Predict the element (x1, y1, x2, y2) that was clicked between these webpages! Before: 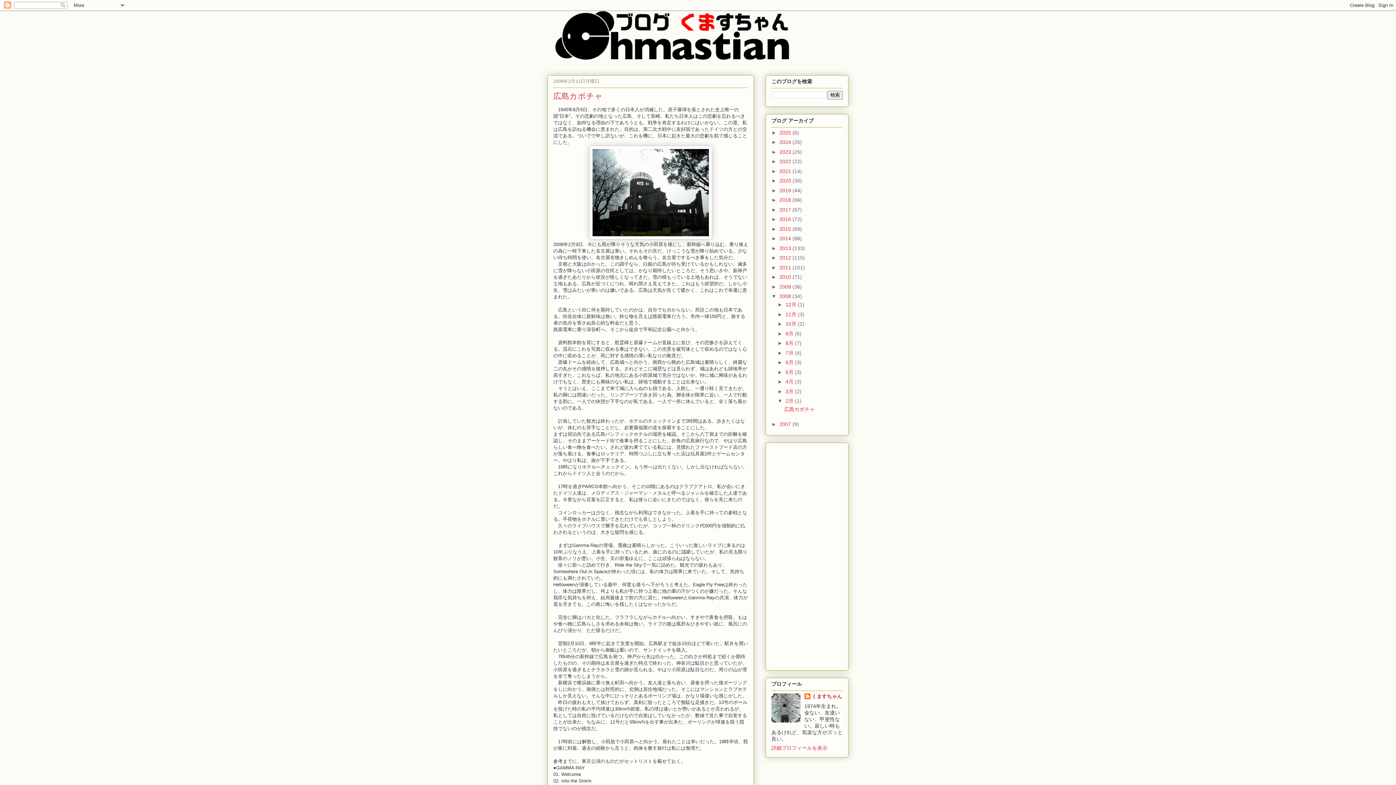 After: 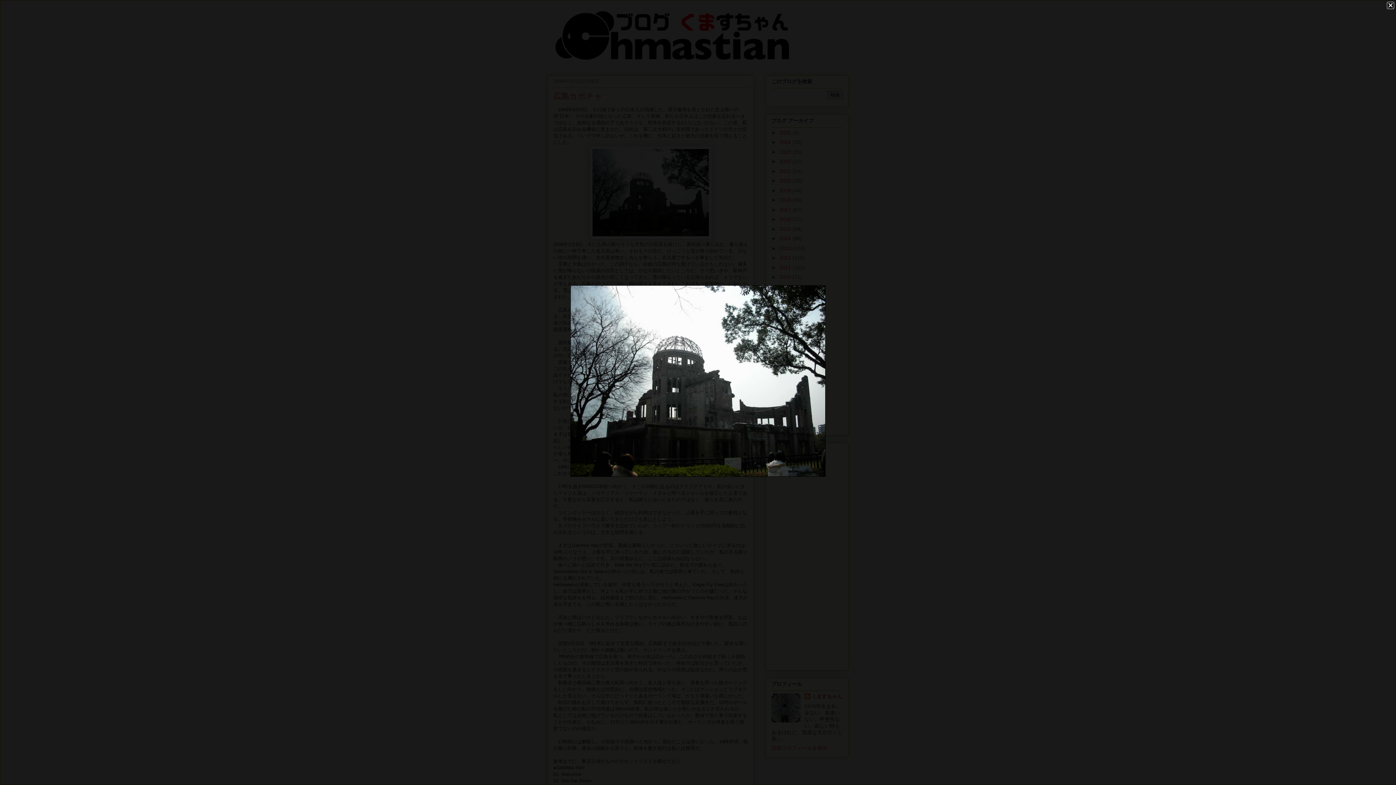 Action: bbox: (589, 235, 712, 240)